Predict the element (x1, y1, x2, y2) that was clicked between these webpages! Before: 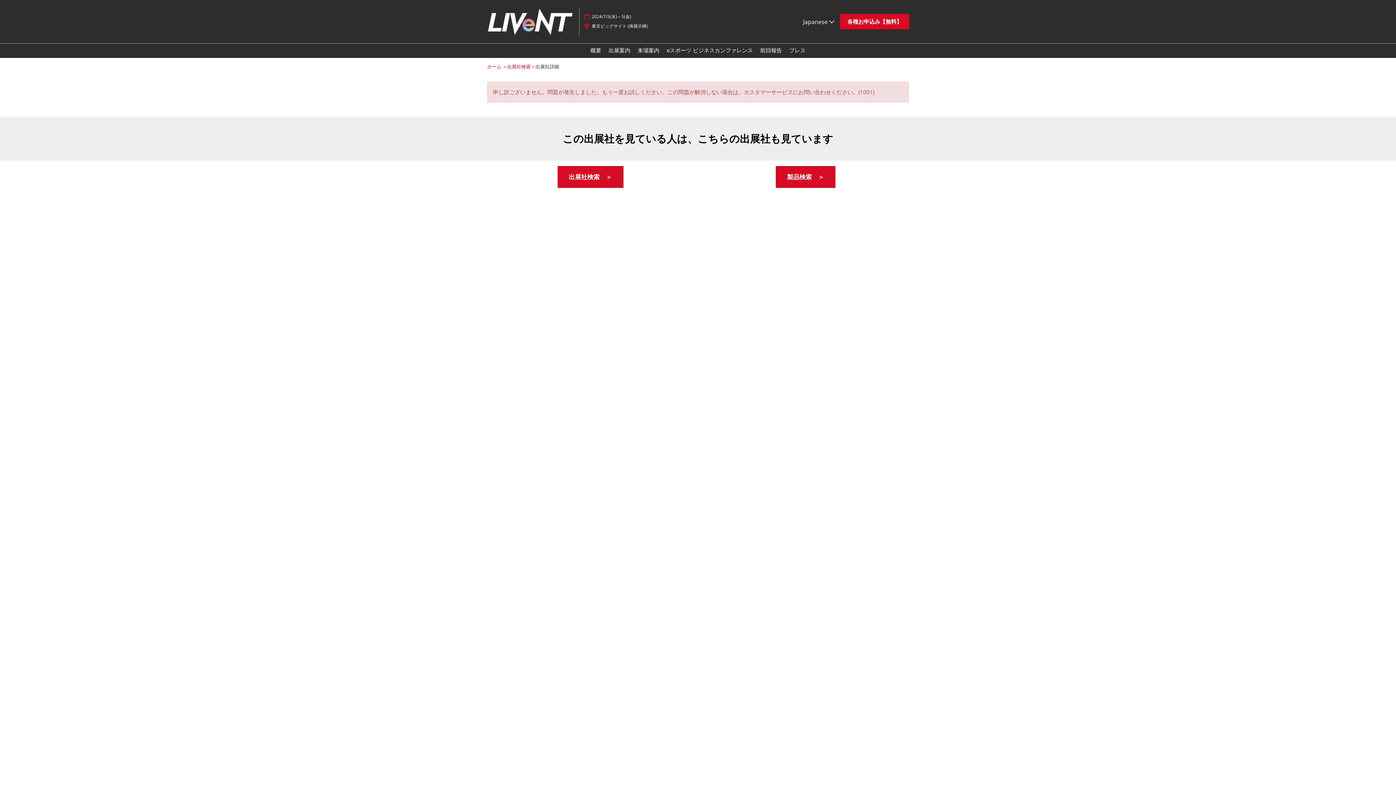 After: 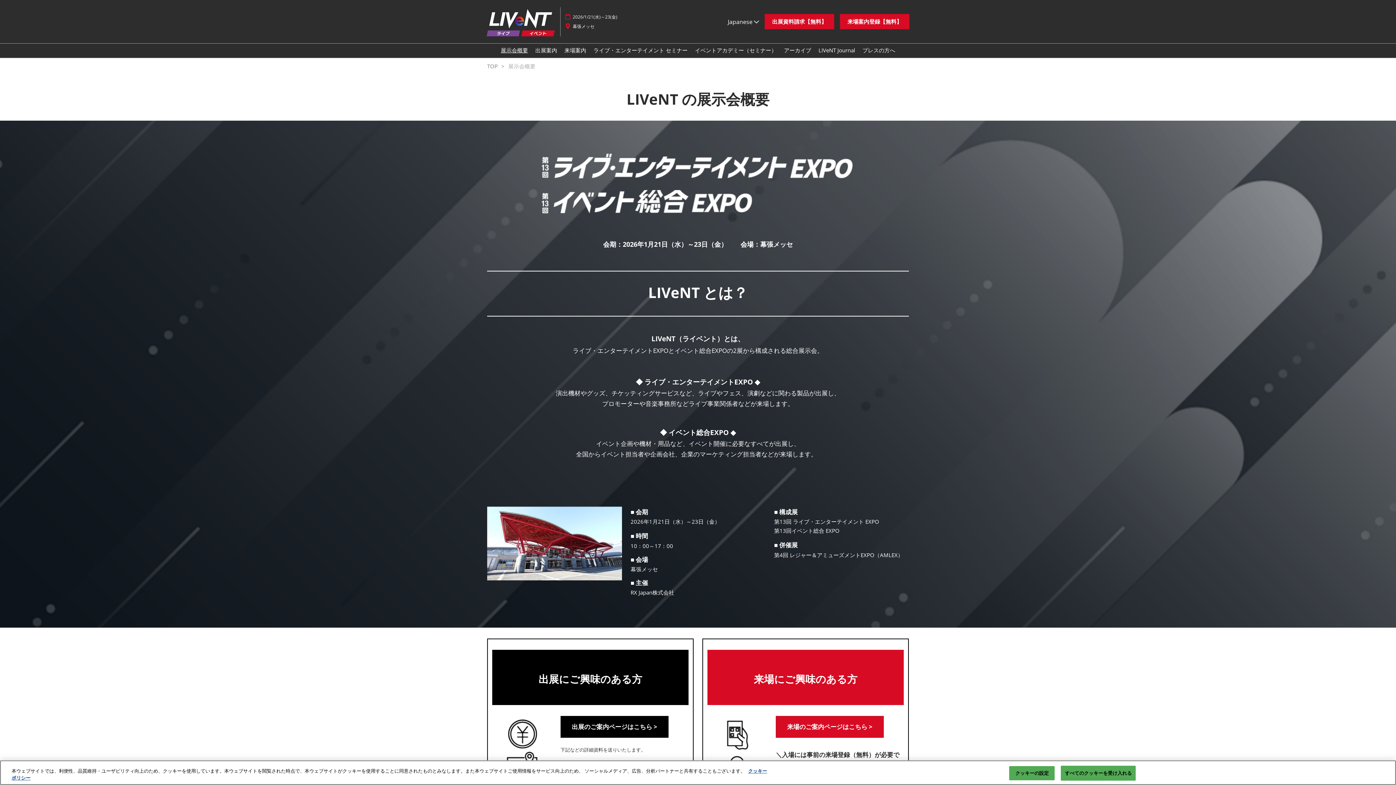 Action: label: 2024/7/3(水)～5(金) bbox: (591, 13, 631, 19)